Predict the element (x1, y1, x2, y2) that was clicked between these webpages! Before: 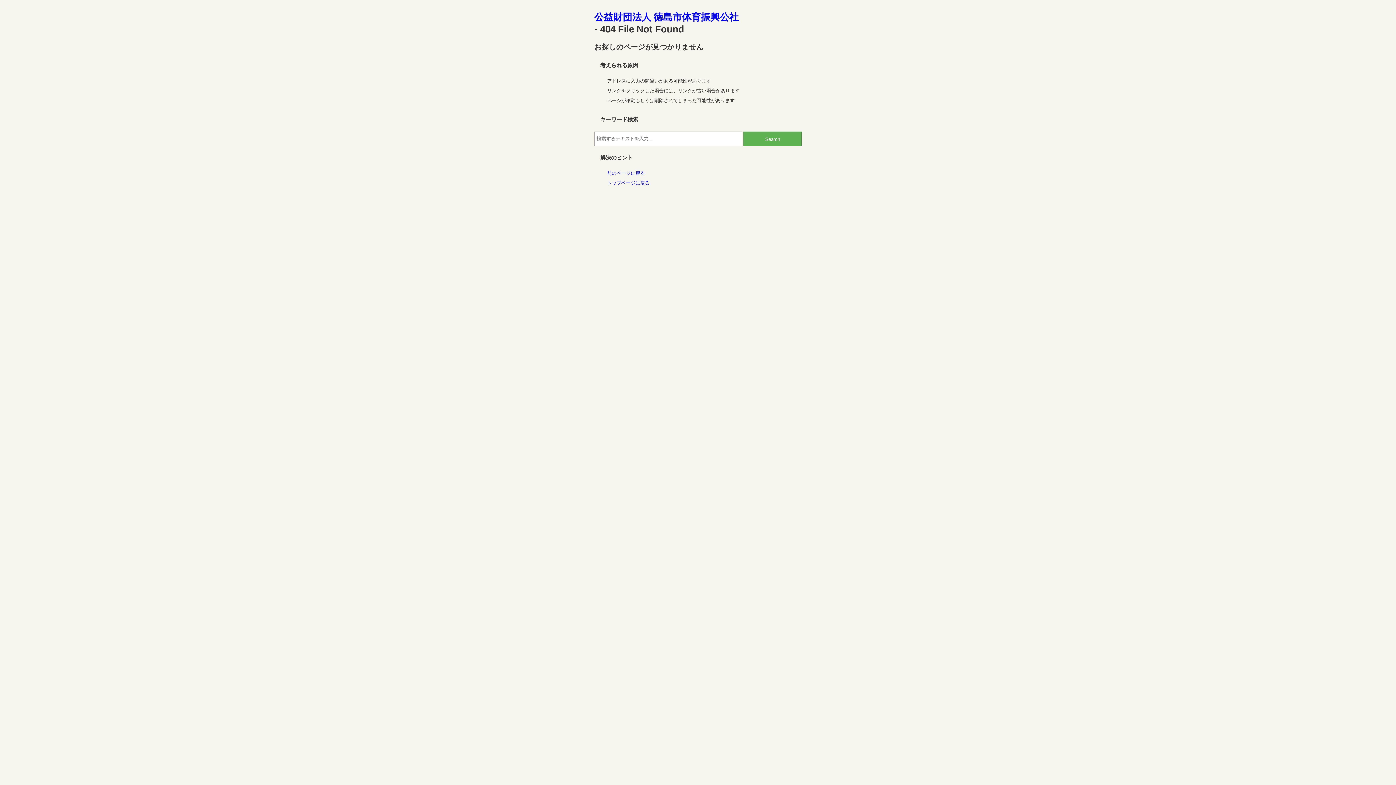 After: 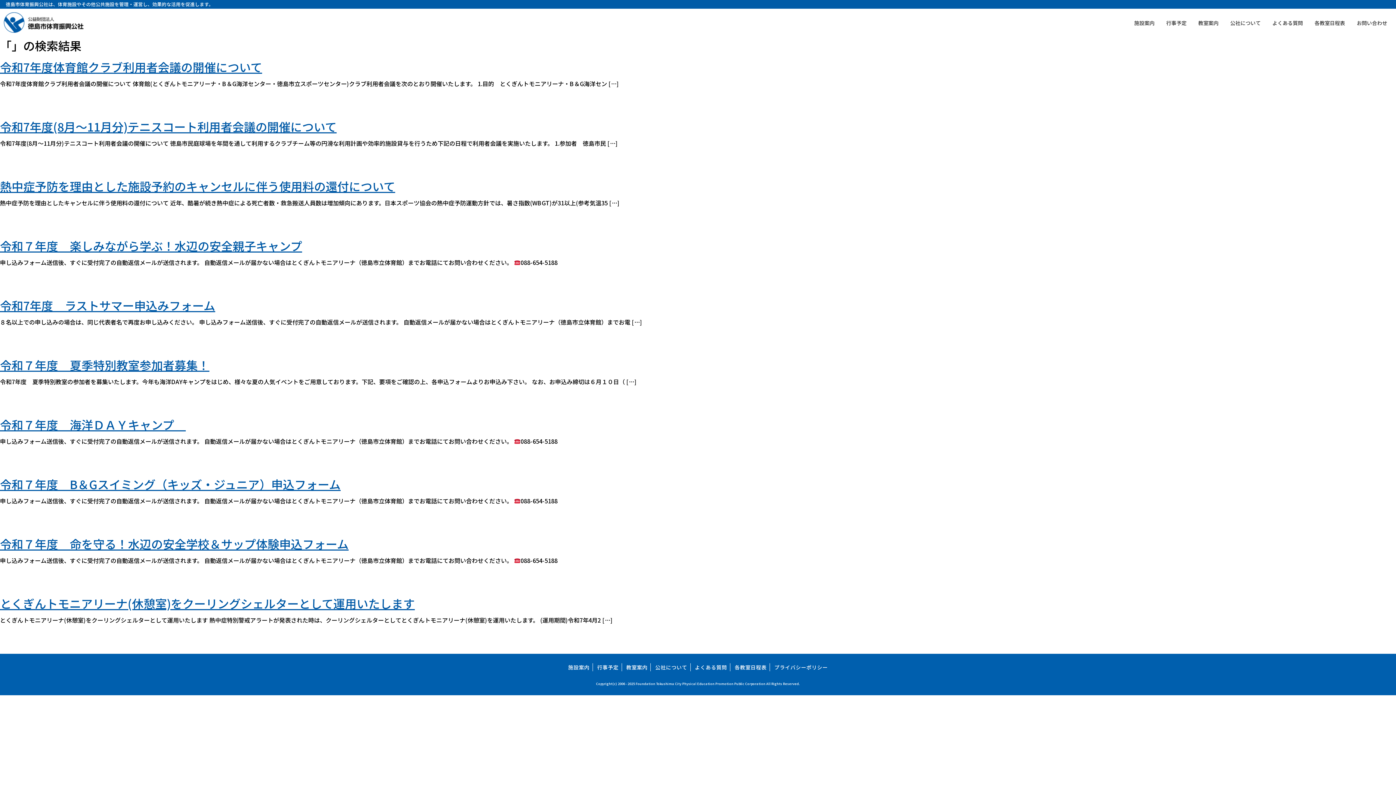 Action: label: Search bbox: (743, 131, 801, 146)